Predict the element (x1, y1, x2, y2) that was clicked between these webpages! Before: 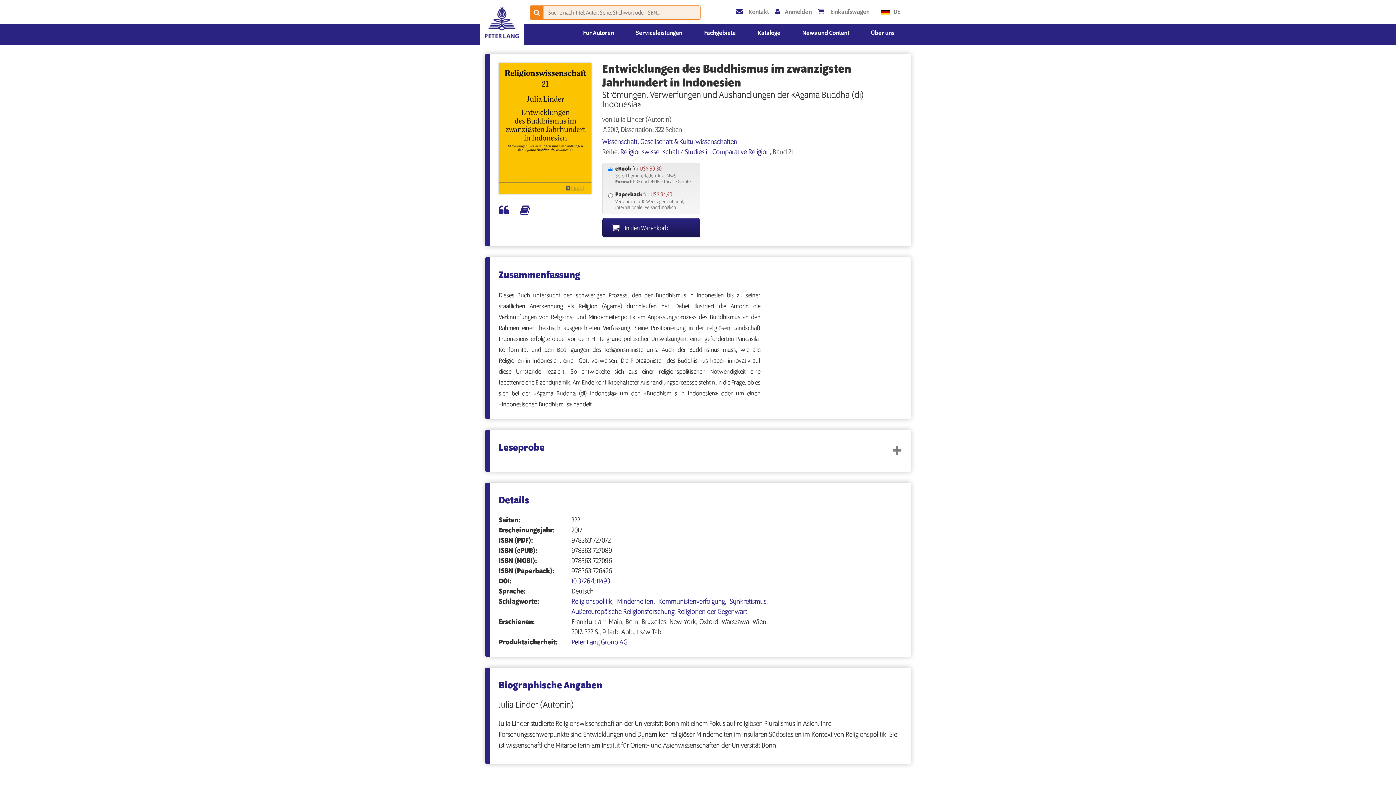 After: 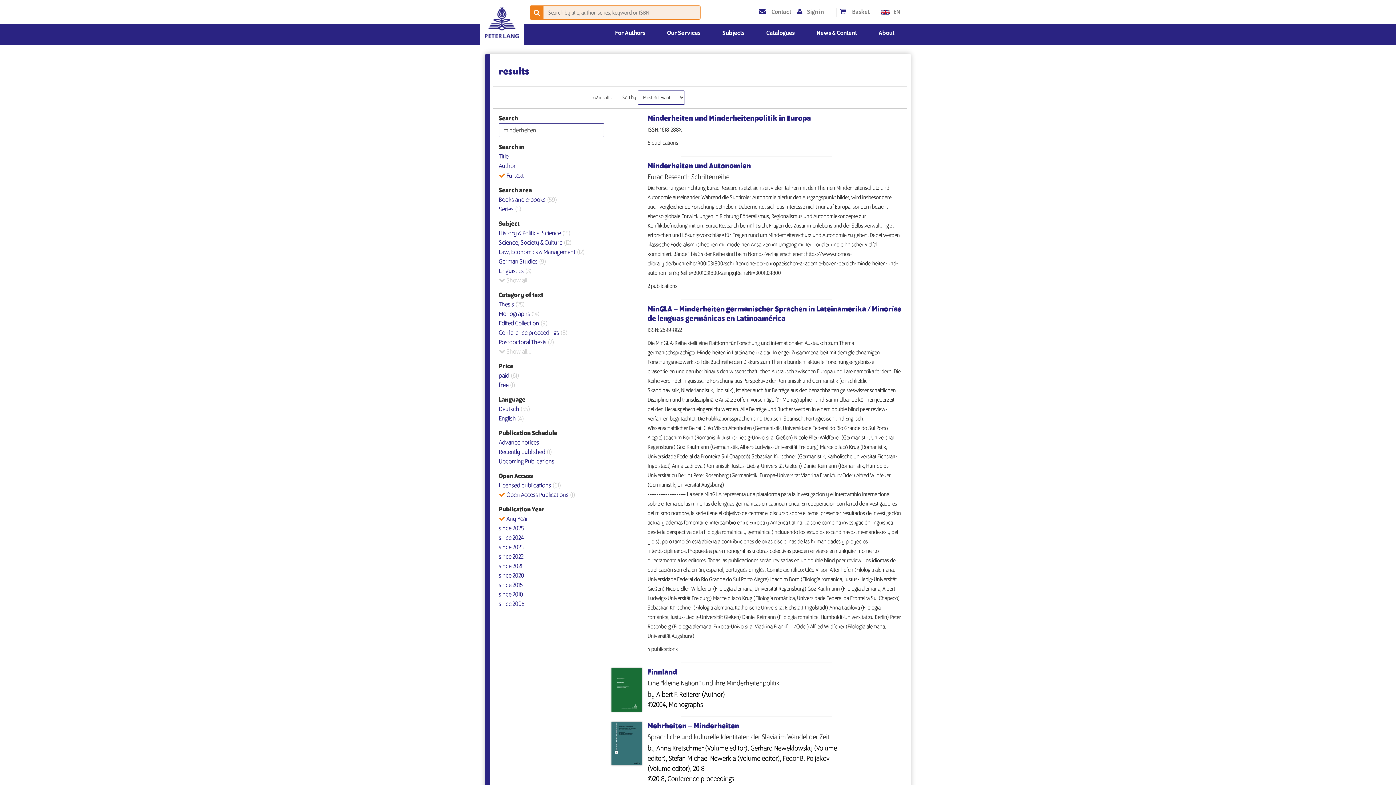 Action: label: Minderheiten bbox: (617, 598, 658, 605)